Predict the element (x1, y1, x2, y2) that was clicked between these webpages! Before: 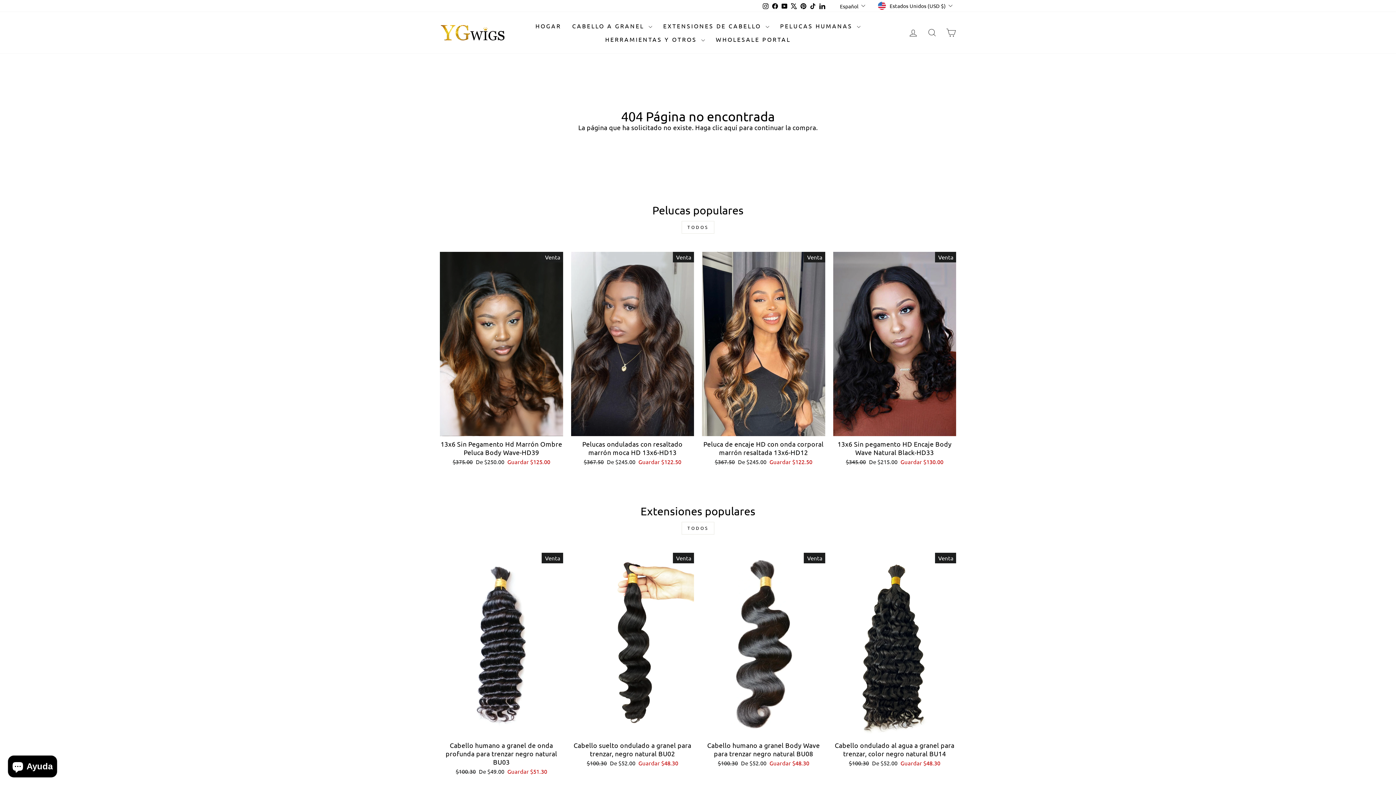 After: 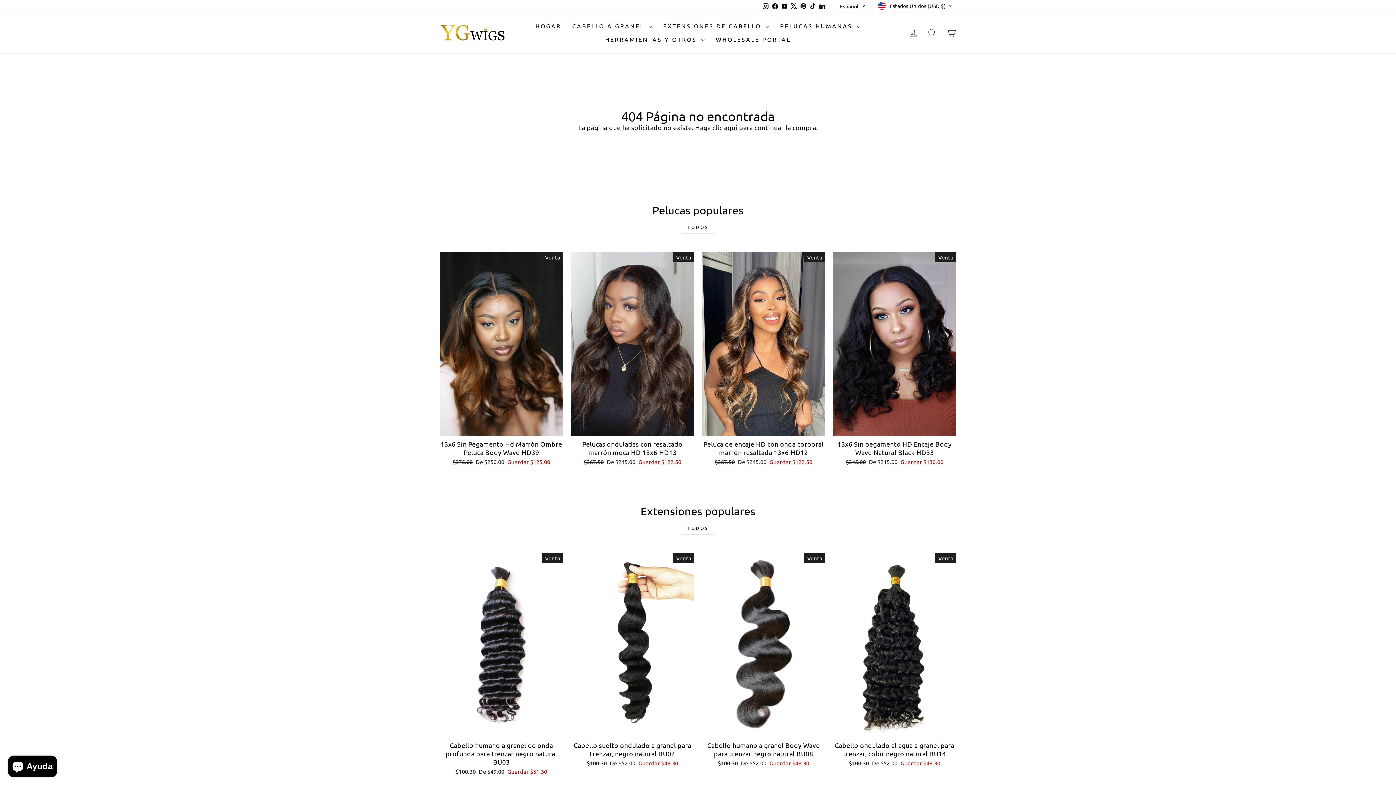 Action: bbox: (780, 0, 789, 11) label: YouTube